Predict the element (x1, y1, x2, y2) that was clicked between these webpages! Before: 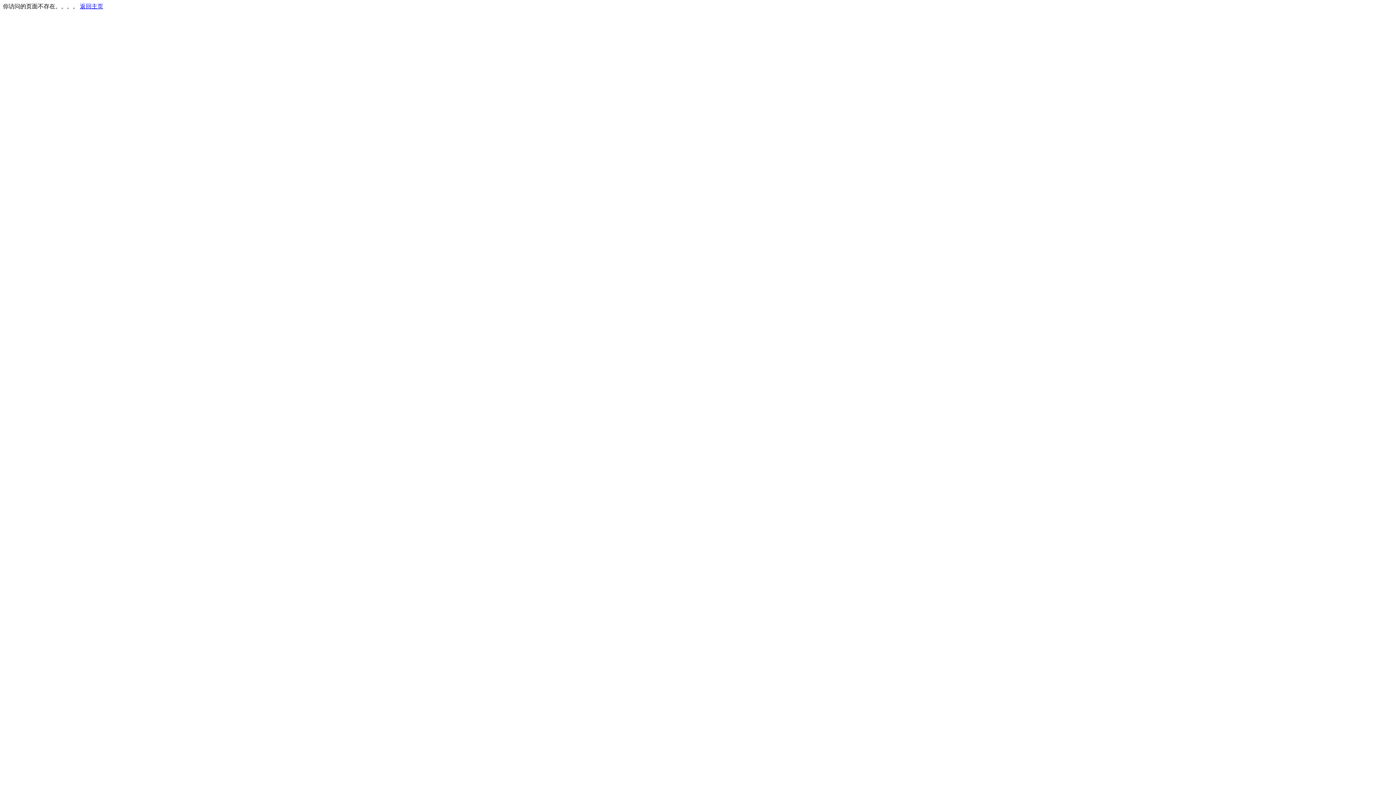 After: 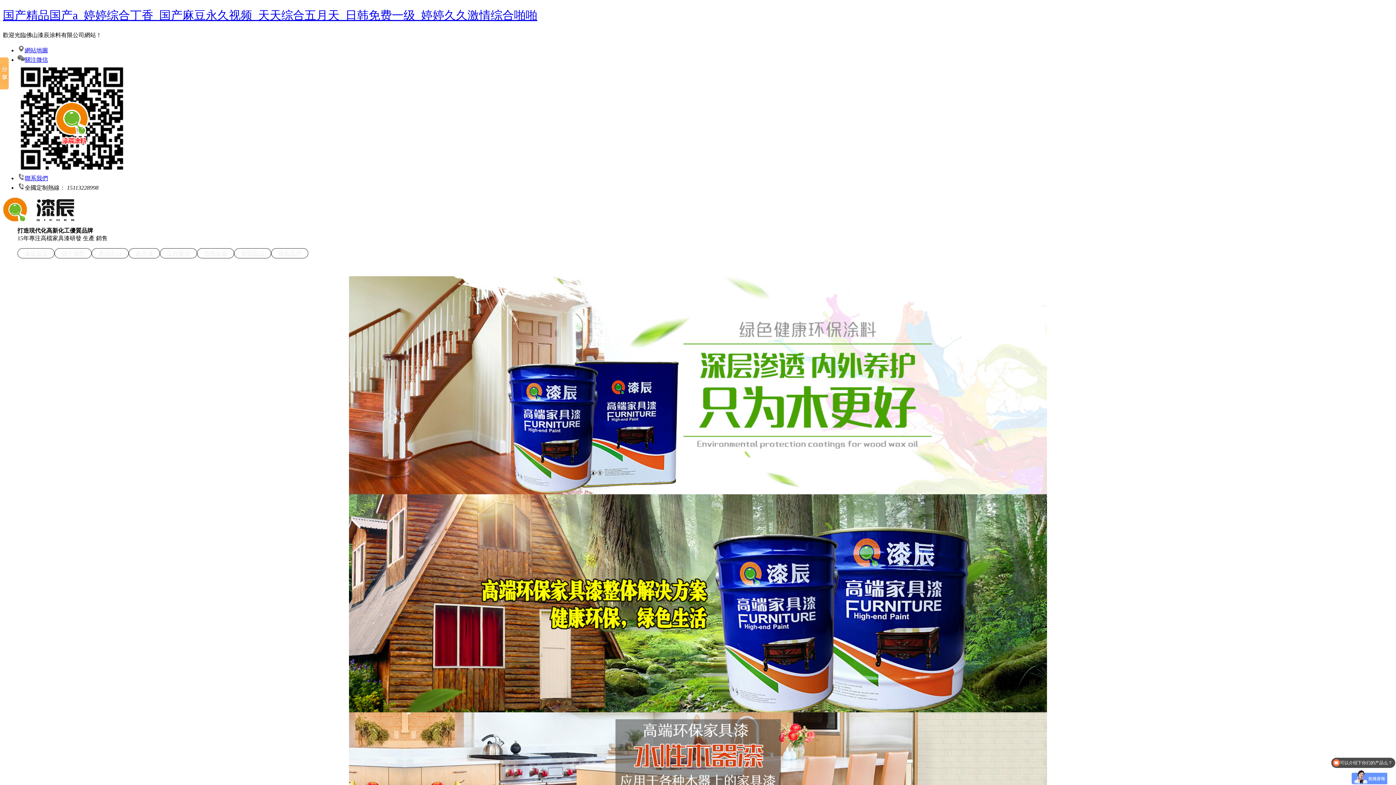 Action: bbox: (80, 3, 103, 9) label: 返回主页